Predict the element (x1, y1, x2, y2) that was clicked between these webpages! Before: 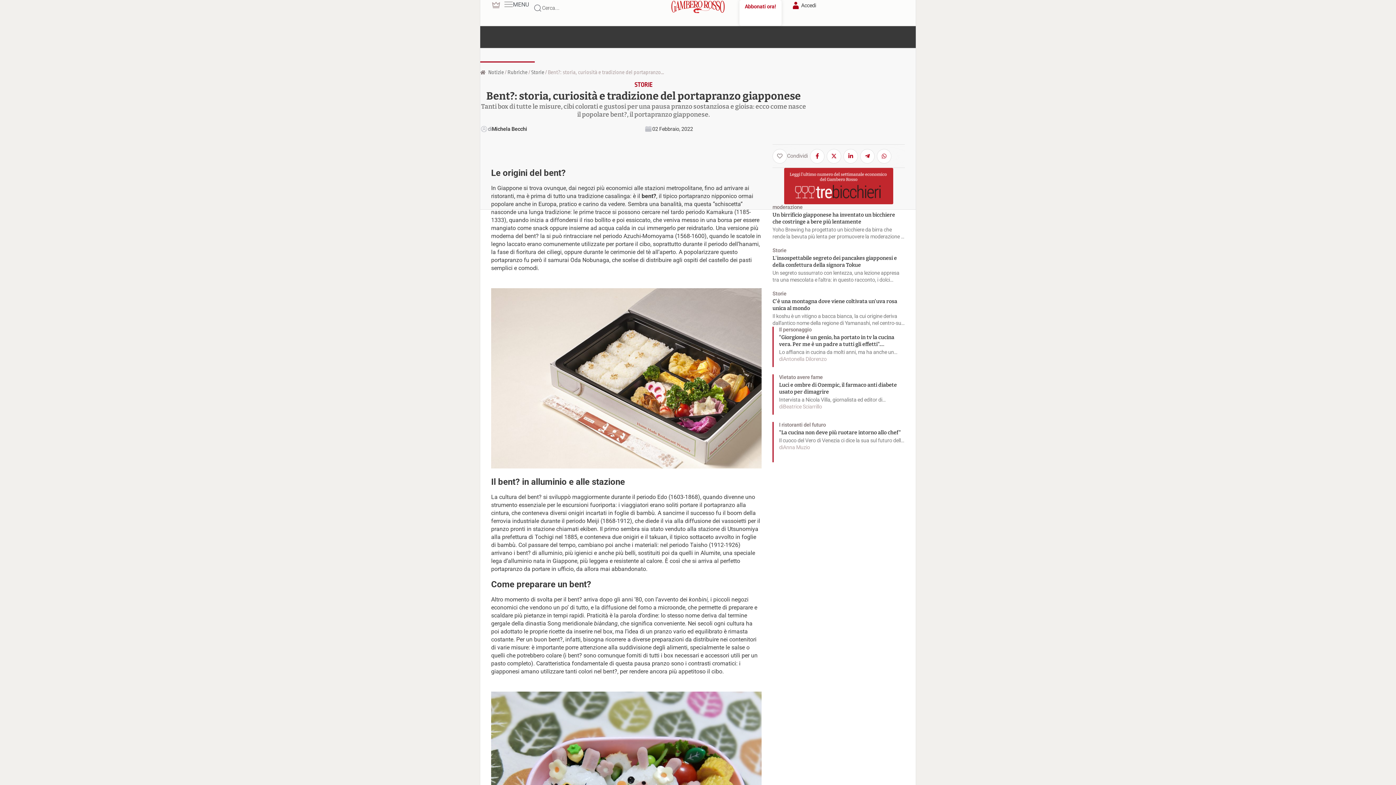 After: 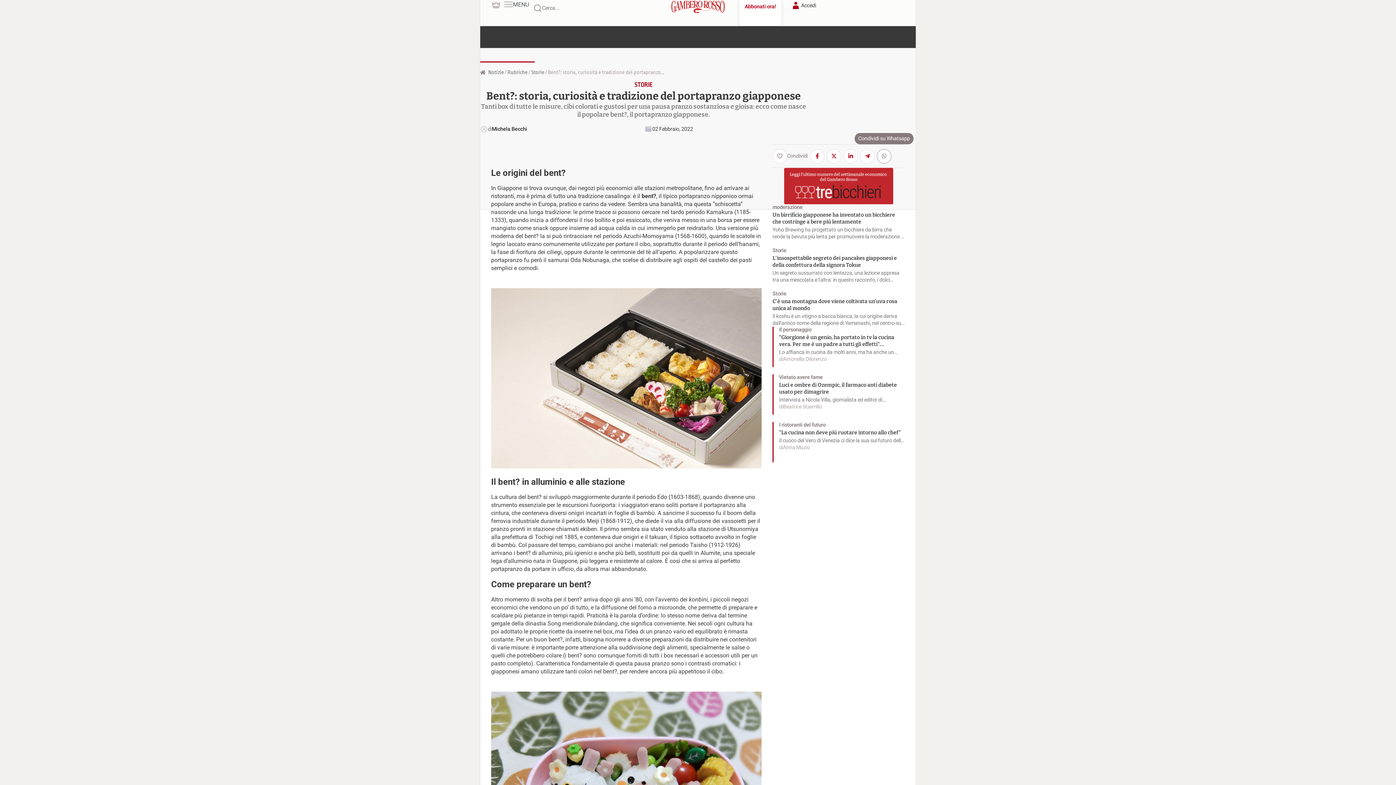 Action: bbox: (877, 148, 891, 164)